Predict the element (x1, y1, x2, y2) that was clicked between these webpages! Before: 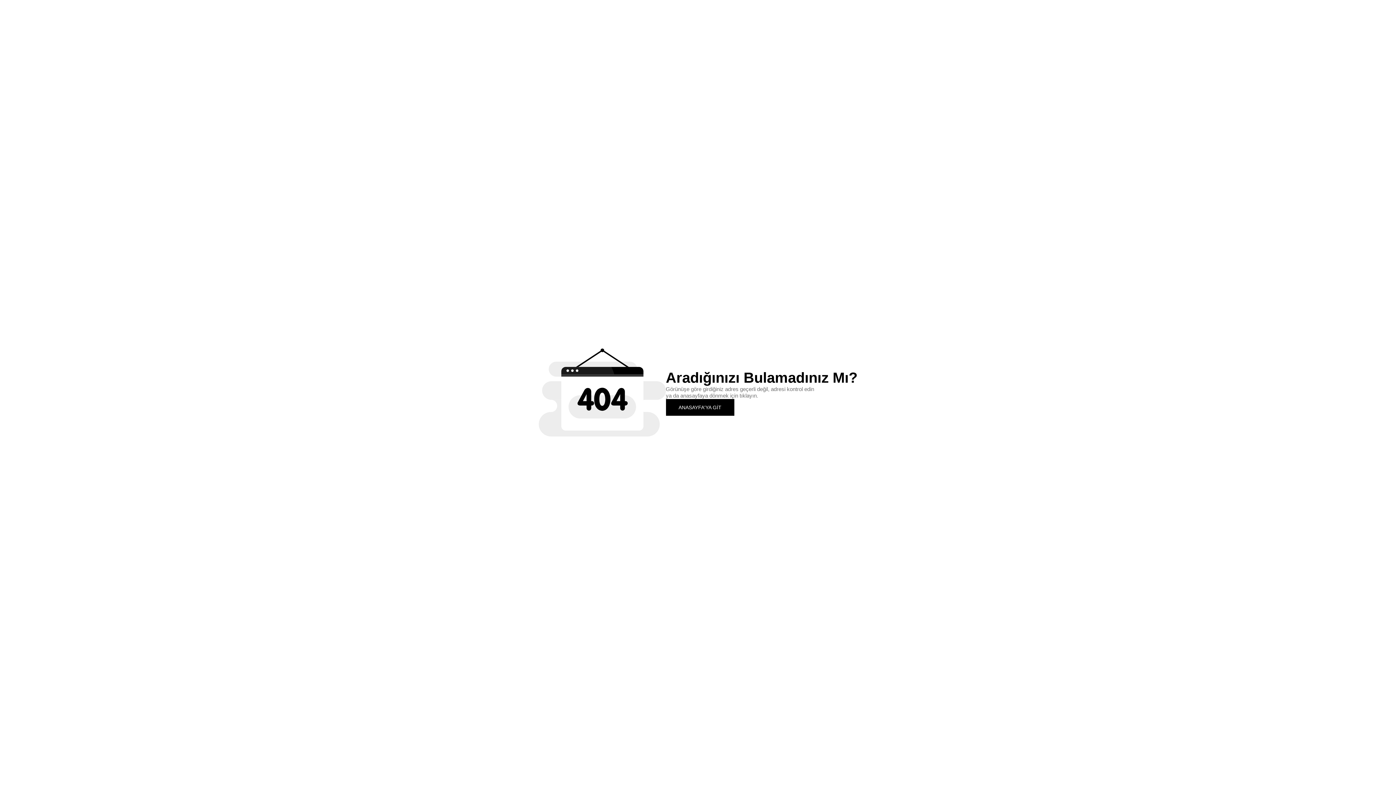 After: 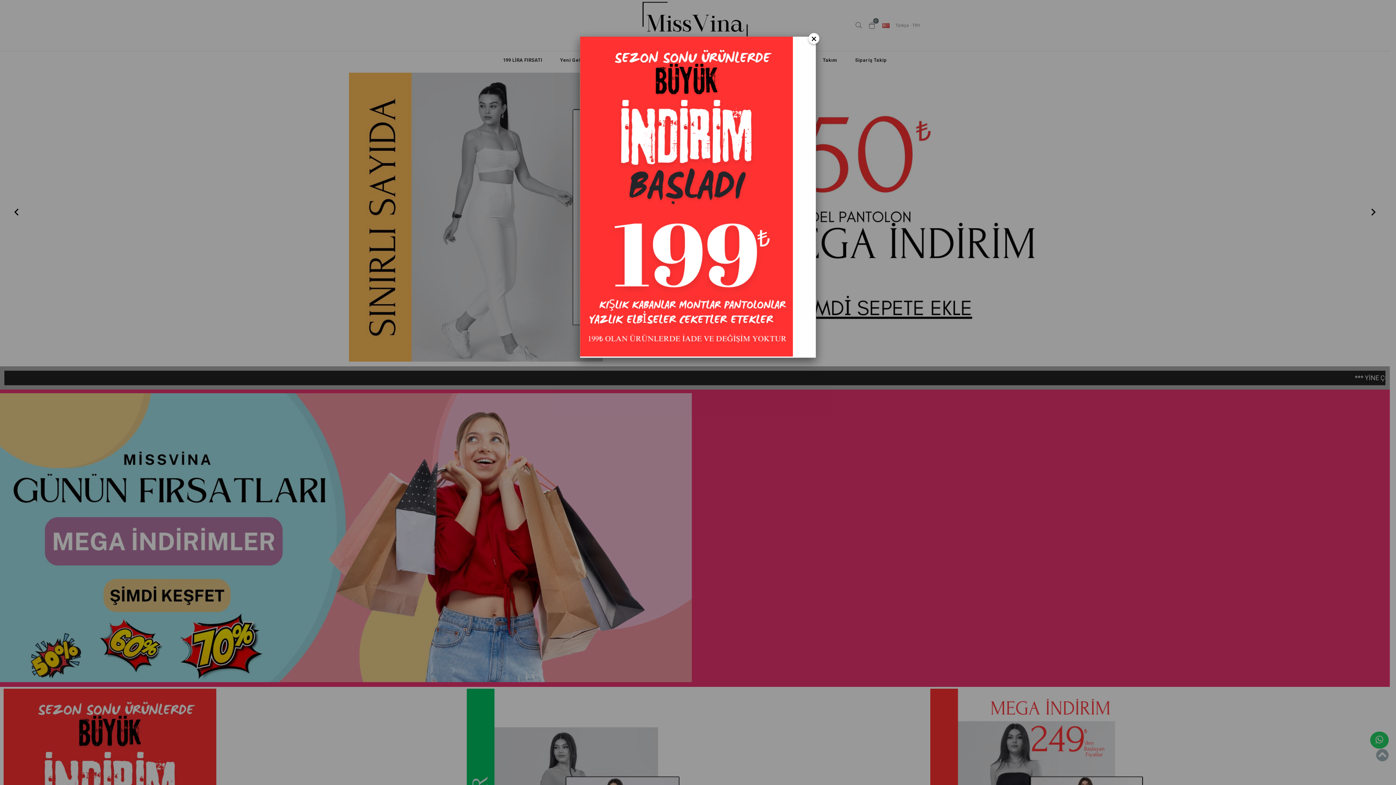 Action: bbox: (666, 399, 734, 415) label: ANASAYFA'YA GİT